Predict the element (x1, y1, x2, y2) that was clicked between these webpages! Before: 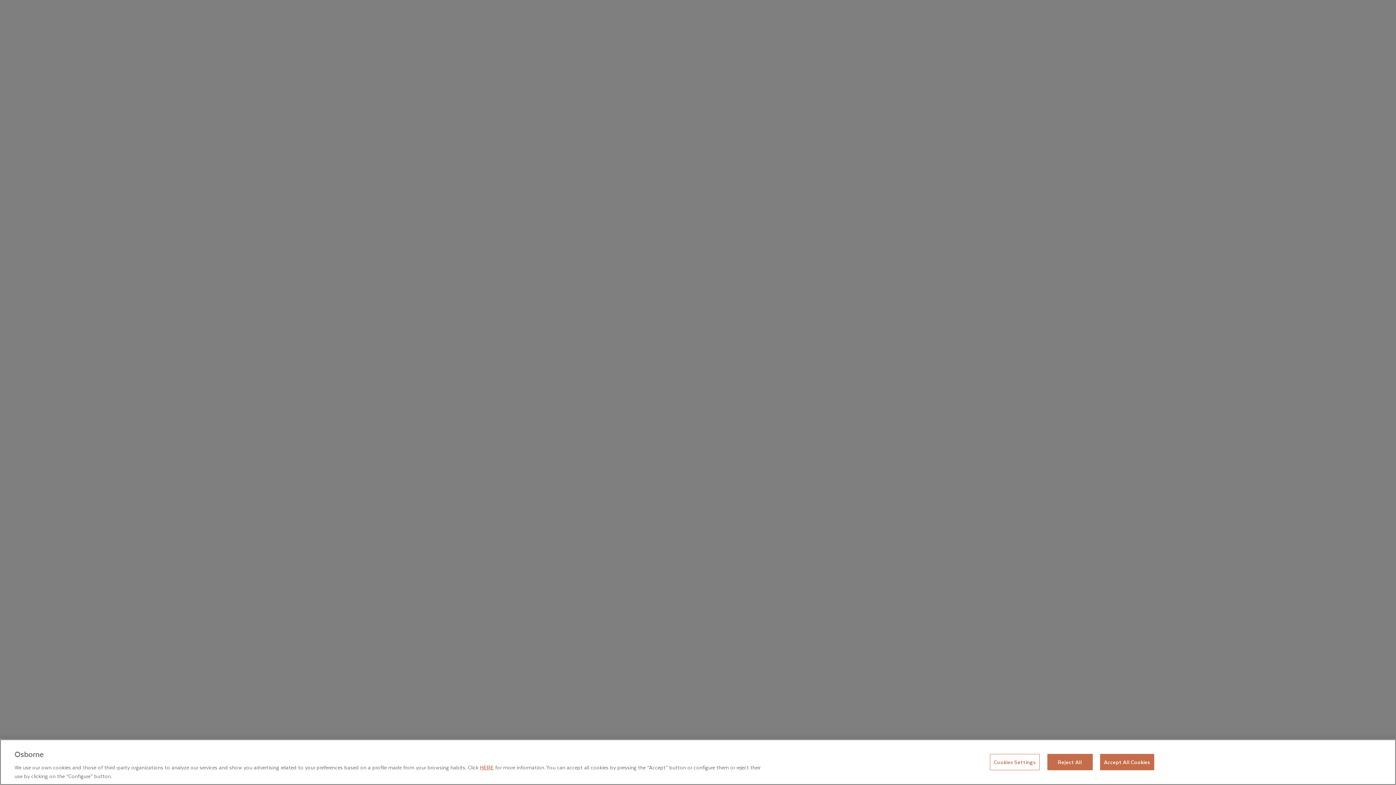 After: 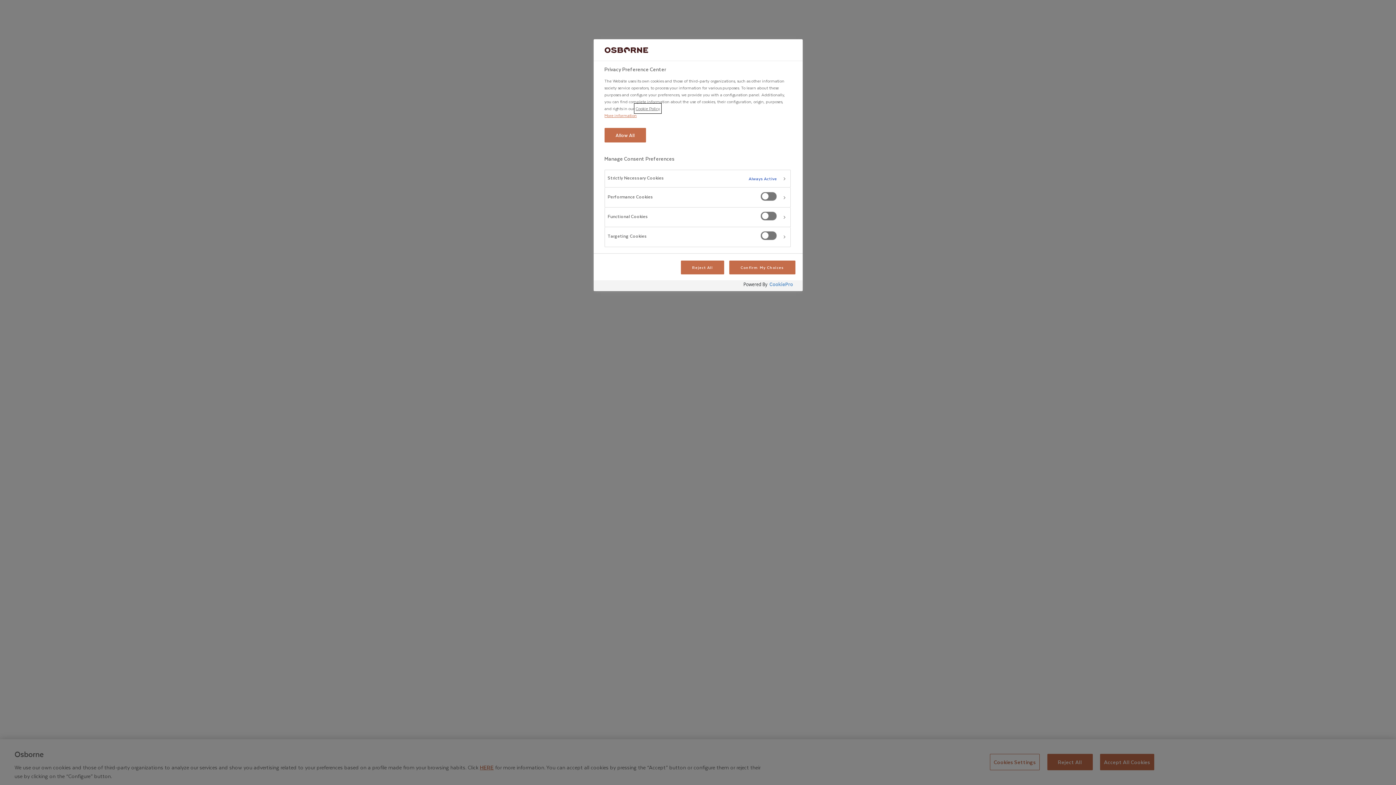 Action: bbox: (990, 754, 1040, 770) label: Cookies Settings